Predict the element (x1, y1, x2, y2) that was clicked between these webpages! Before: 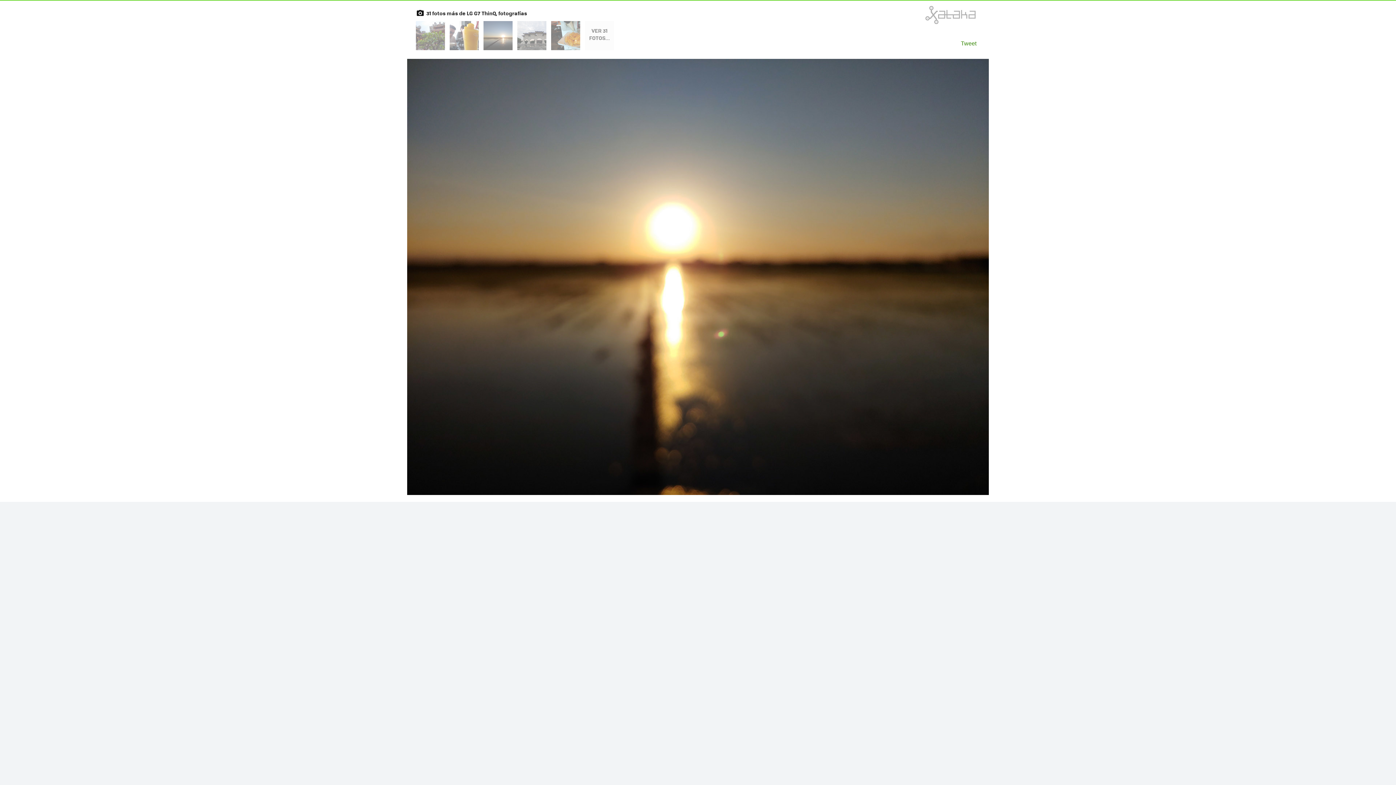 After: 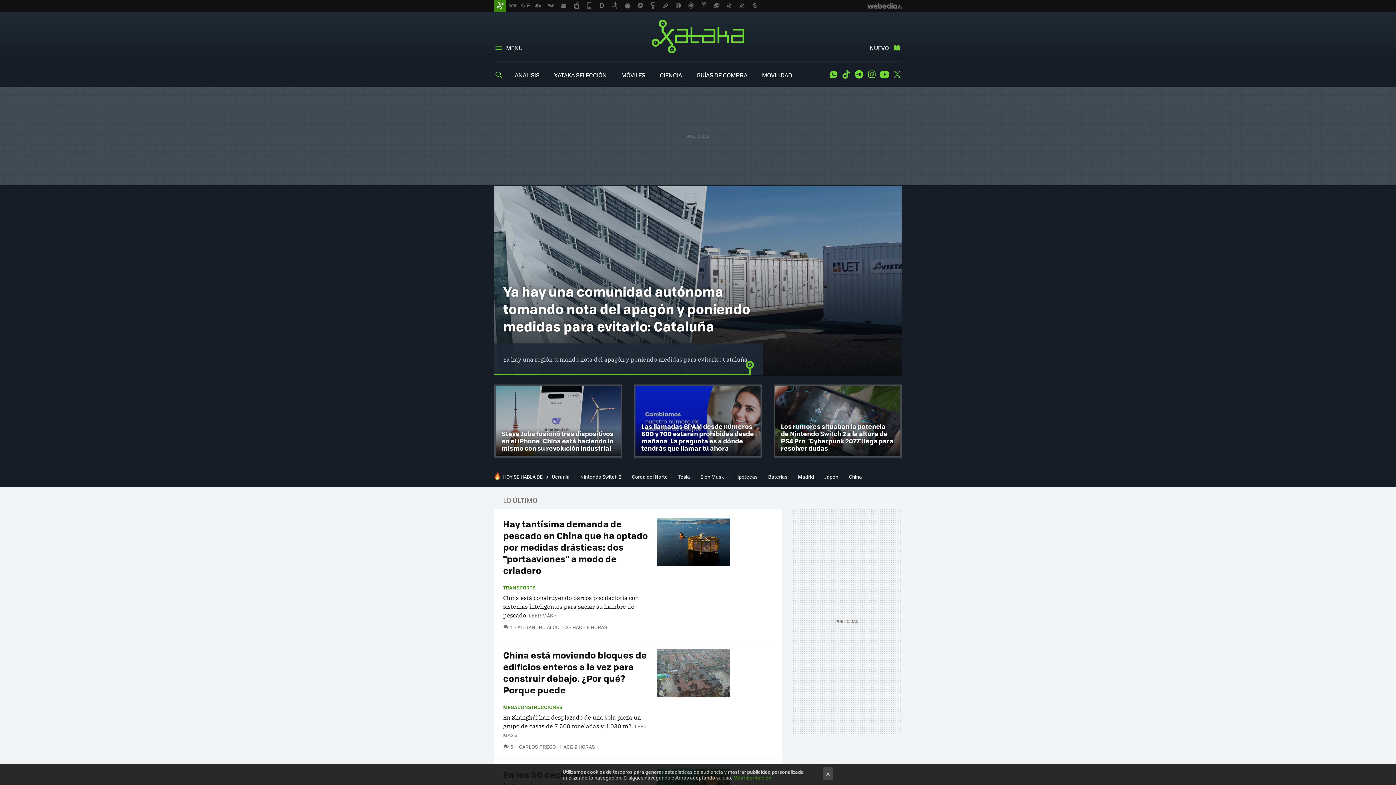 Action: bbox: (889, 5, 980, 24) label: Xataka